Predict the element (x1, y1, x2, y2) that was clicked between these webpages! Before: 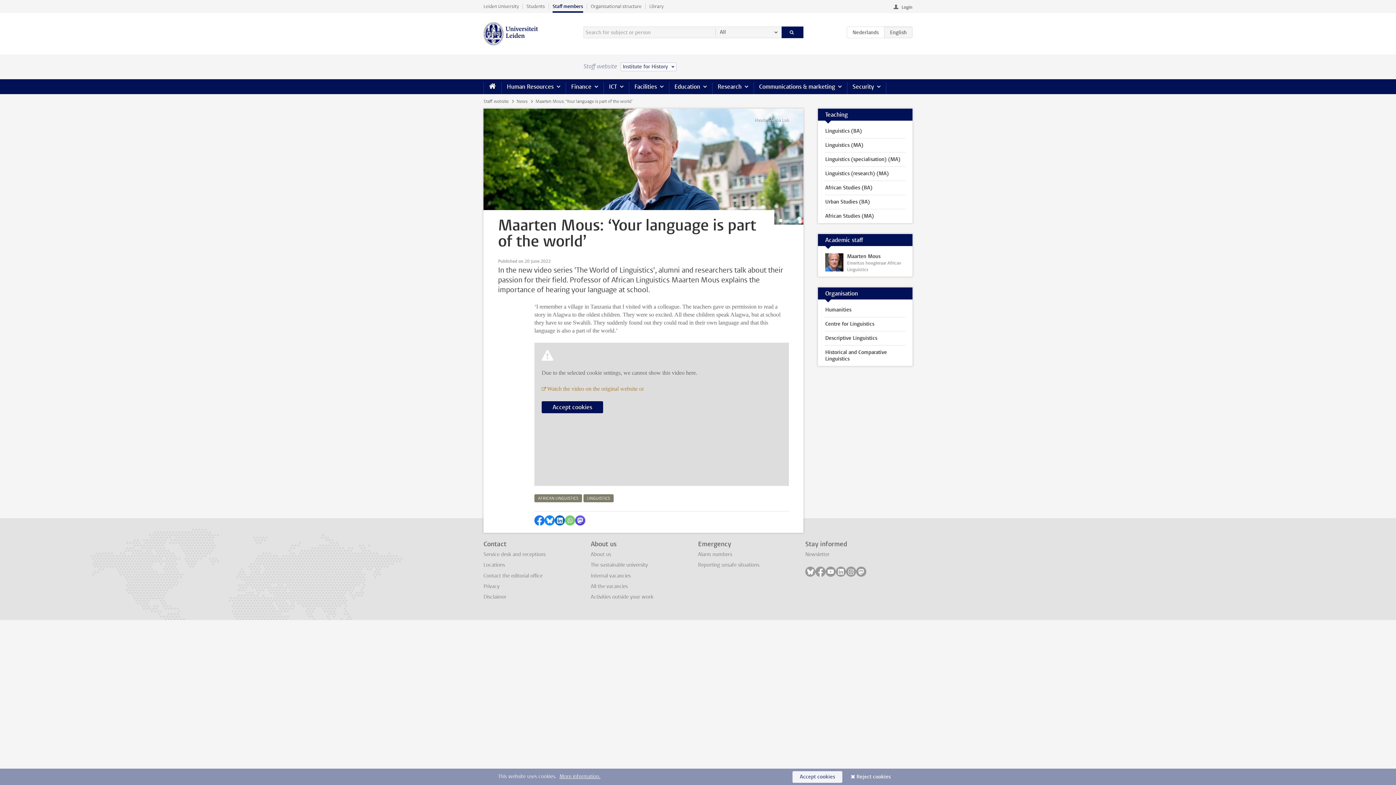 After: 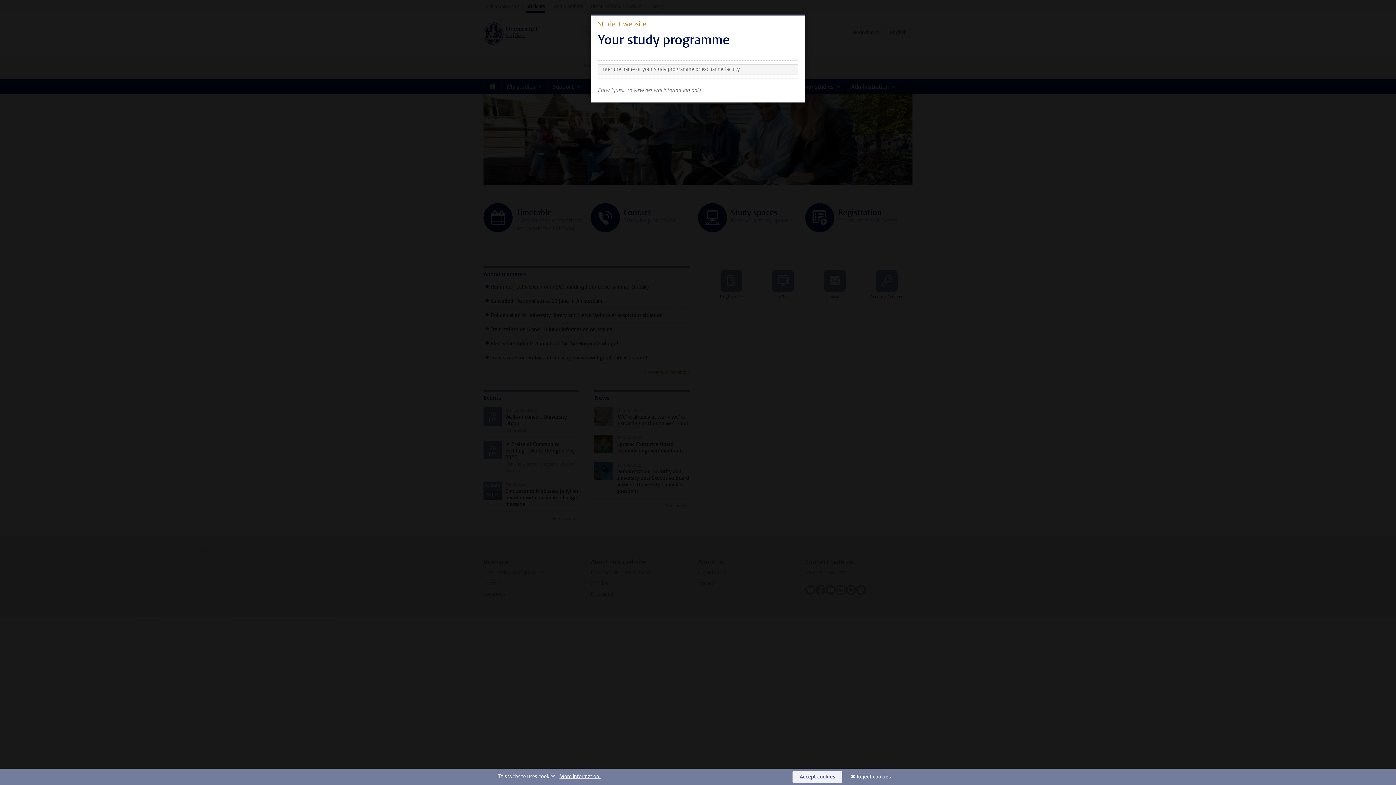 Action: label: Students bbox: (522, 0, 548, 12)